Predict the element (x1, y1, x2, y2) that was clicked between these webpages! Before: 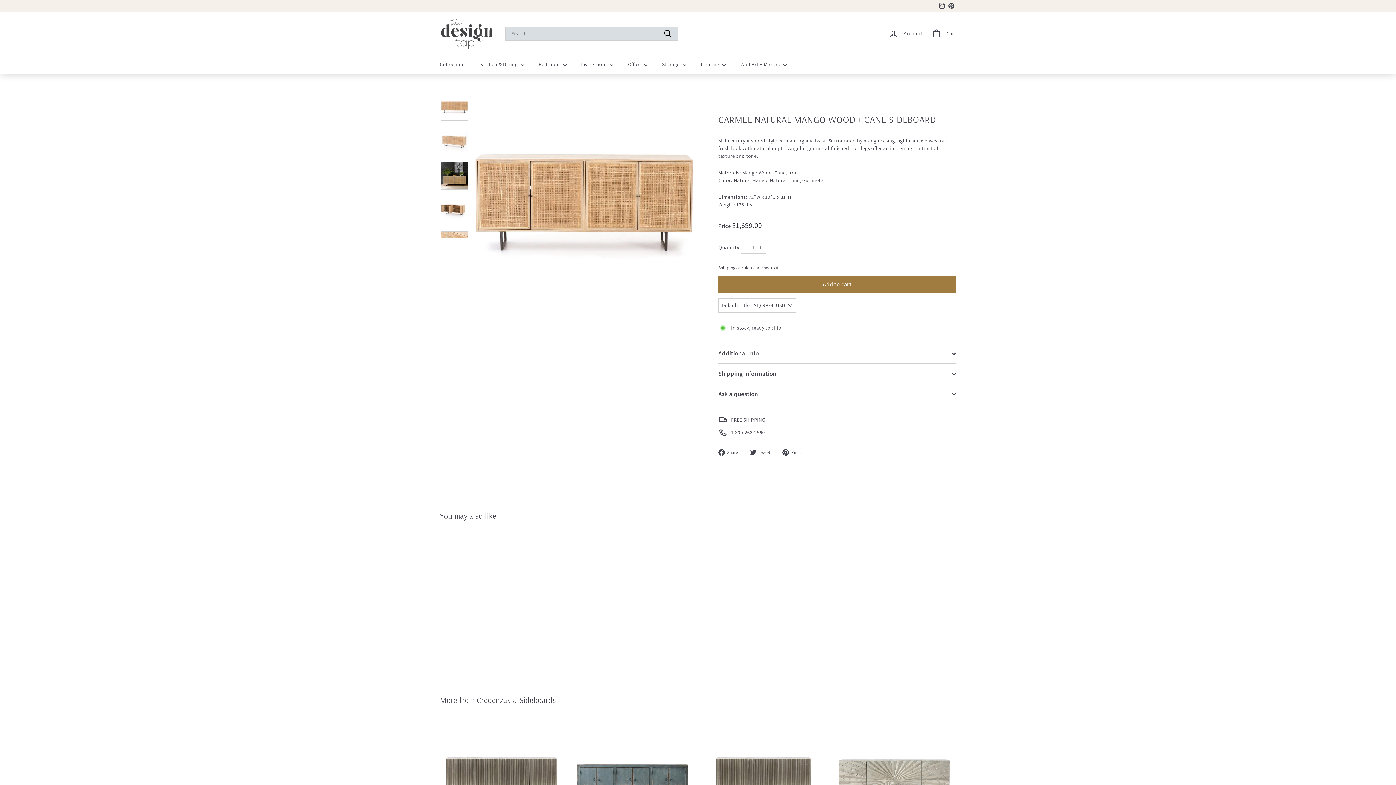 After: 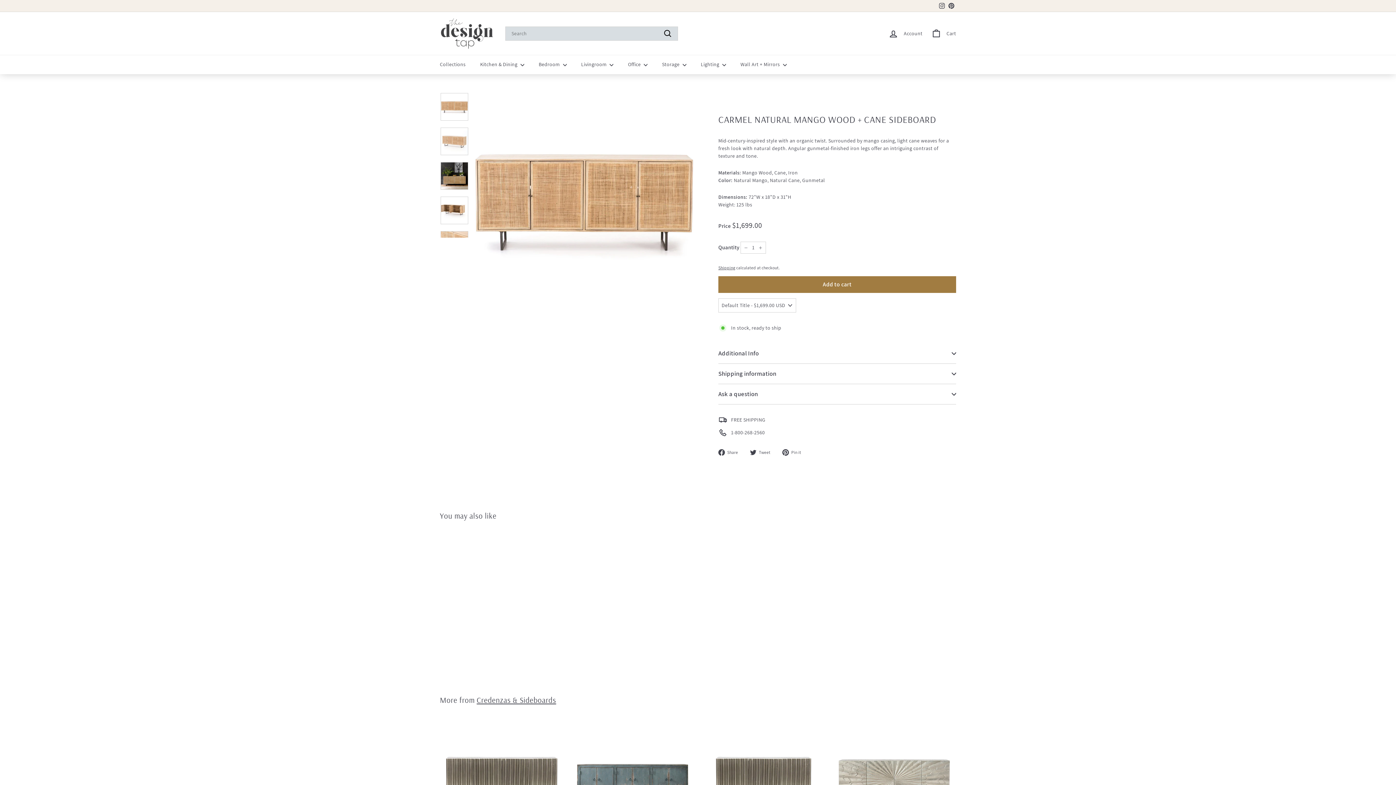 Action: label: Pinterest bbox: (946, 0, 956, 11)